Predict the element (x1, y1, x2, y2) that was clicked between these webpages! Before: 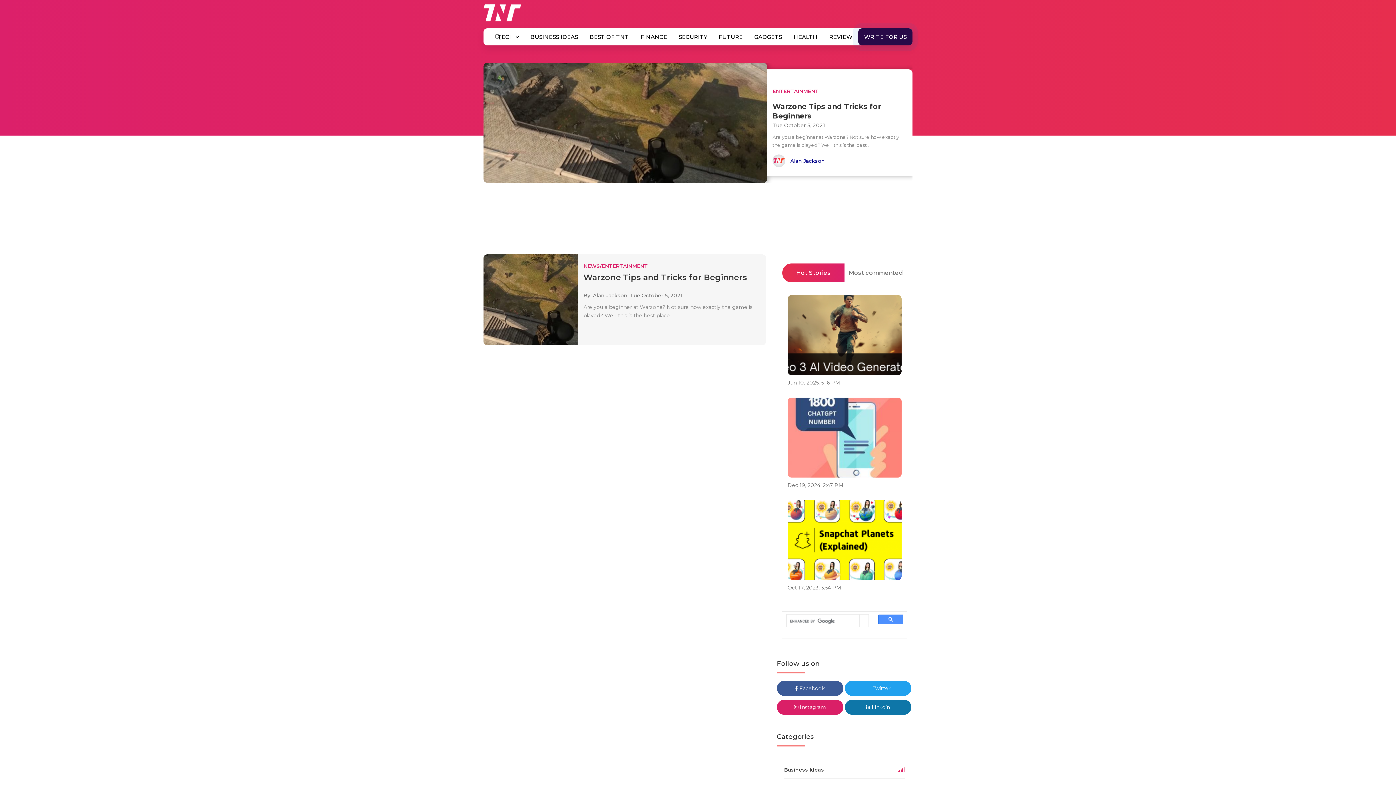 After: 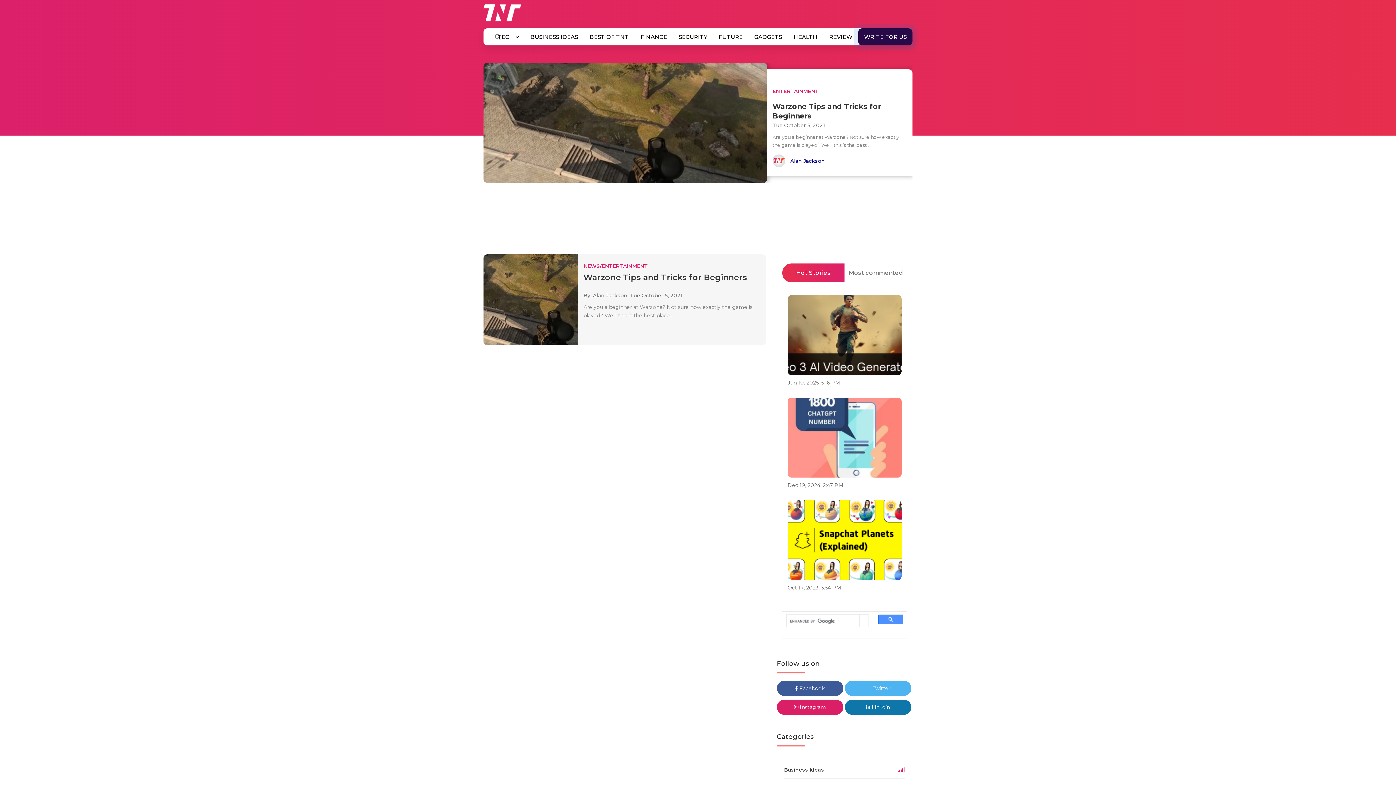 Action: bbox: (844, 681, 911, 696) label:  Twitter